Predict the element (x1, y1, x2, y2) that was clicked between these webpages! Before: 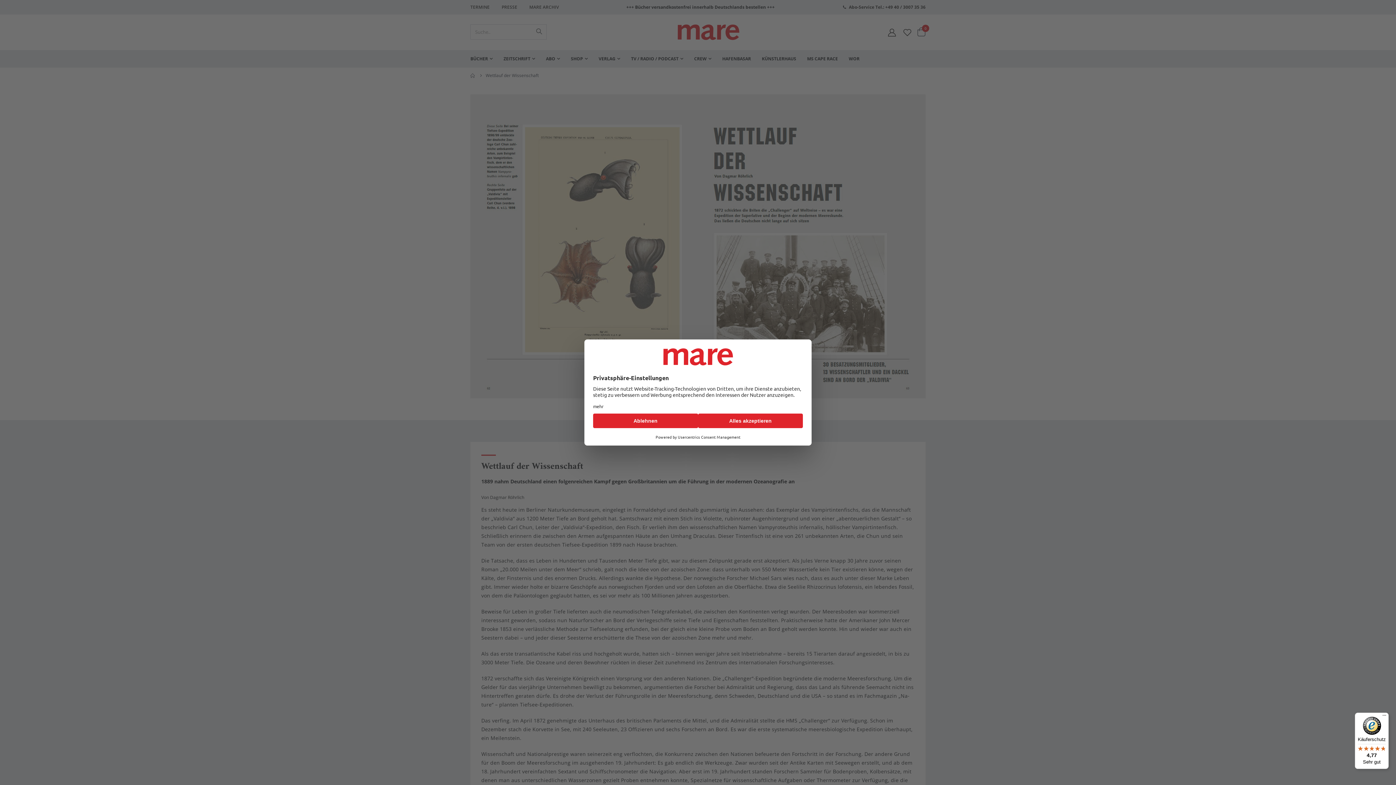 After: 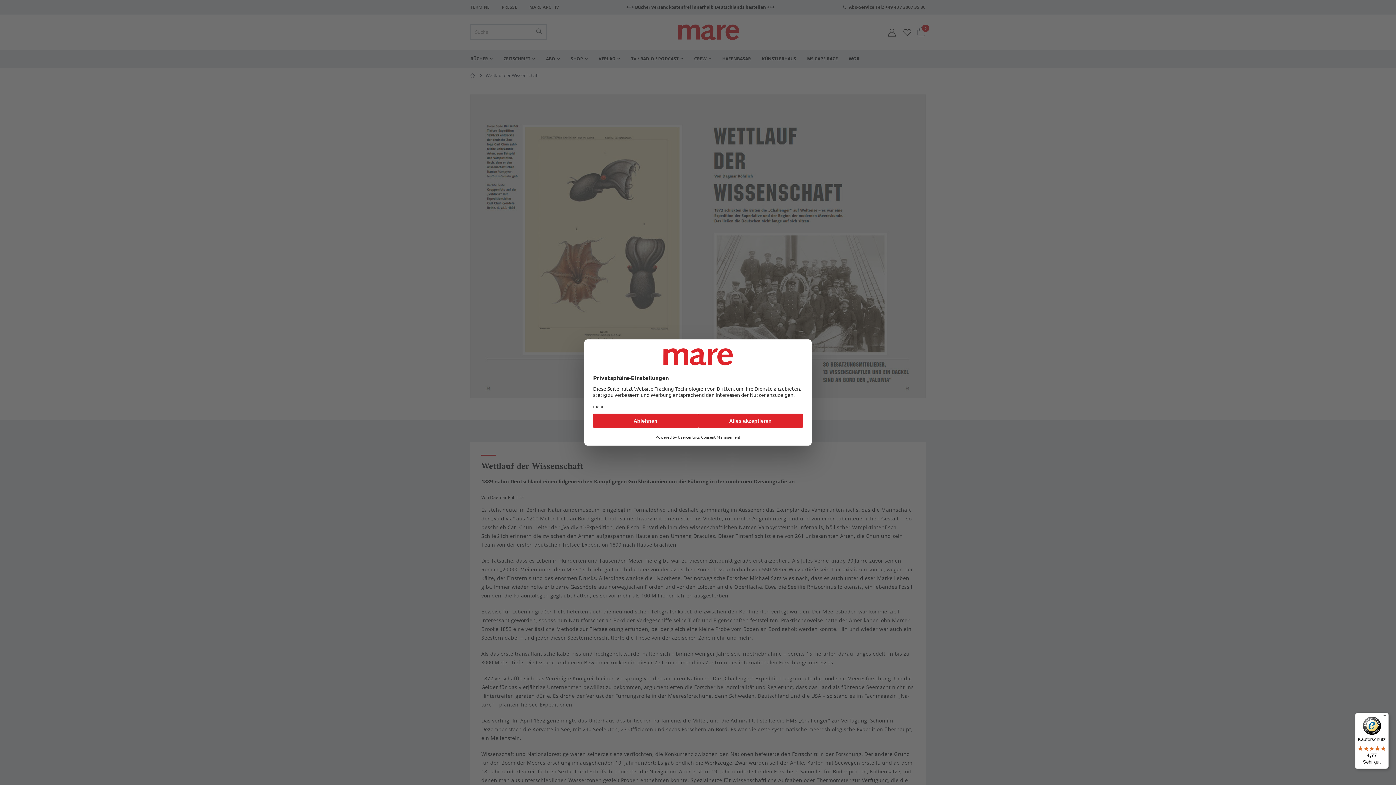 Action: label: Käuferschutz

4,77

Sehr gut bbox: (1355, 713, 1389, 769)